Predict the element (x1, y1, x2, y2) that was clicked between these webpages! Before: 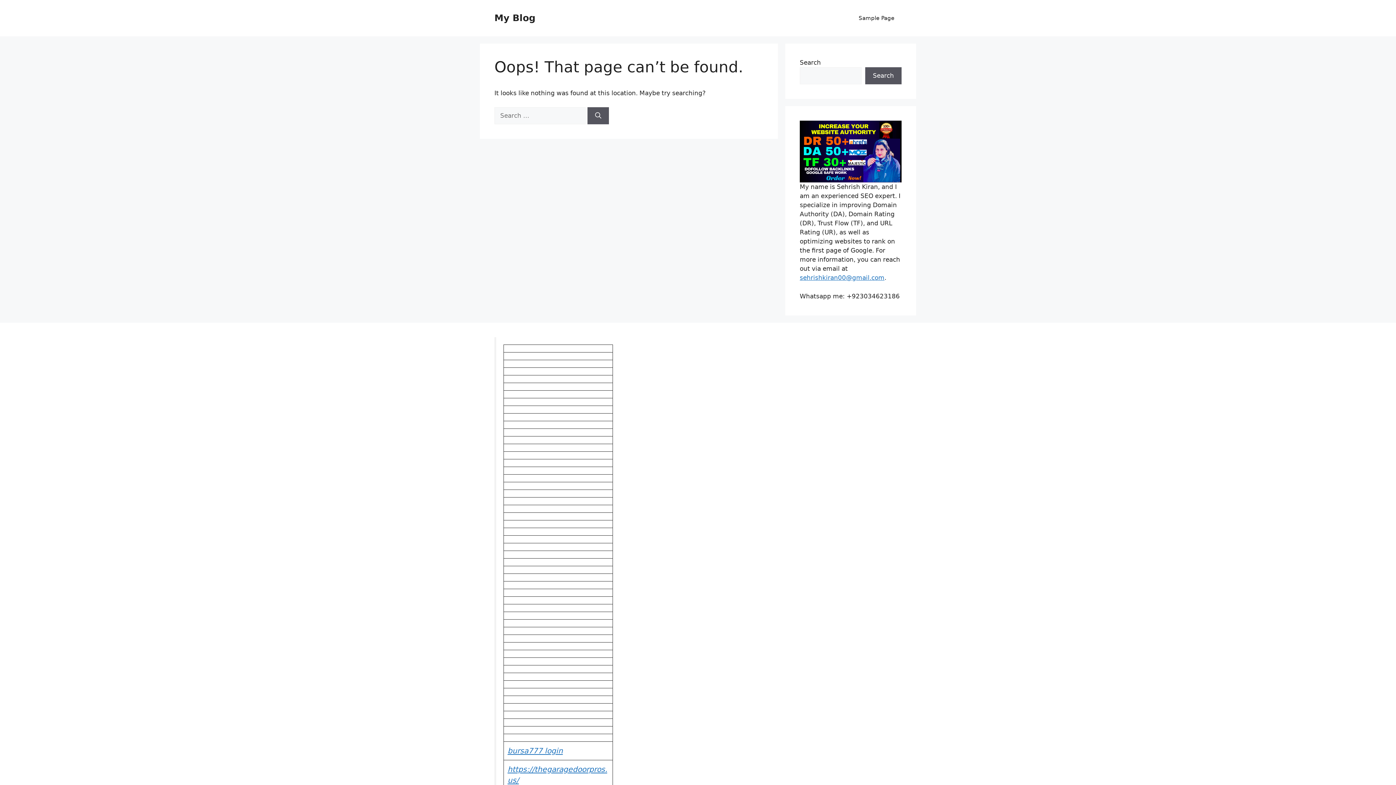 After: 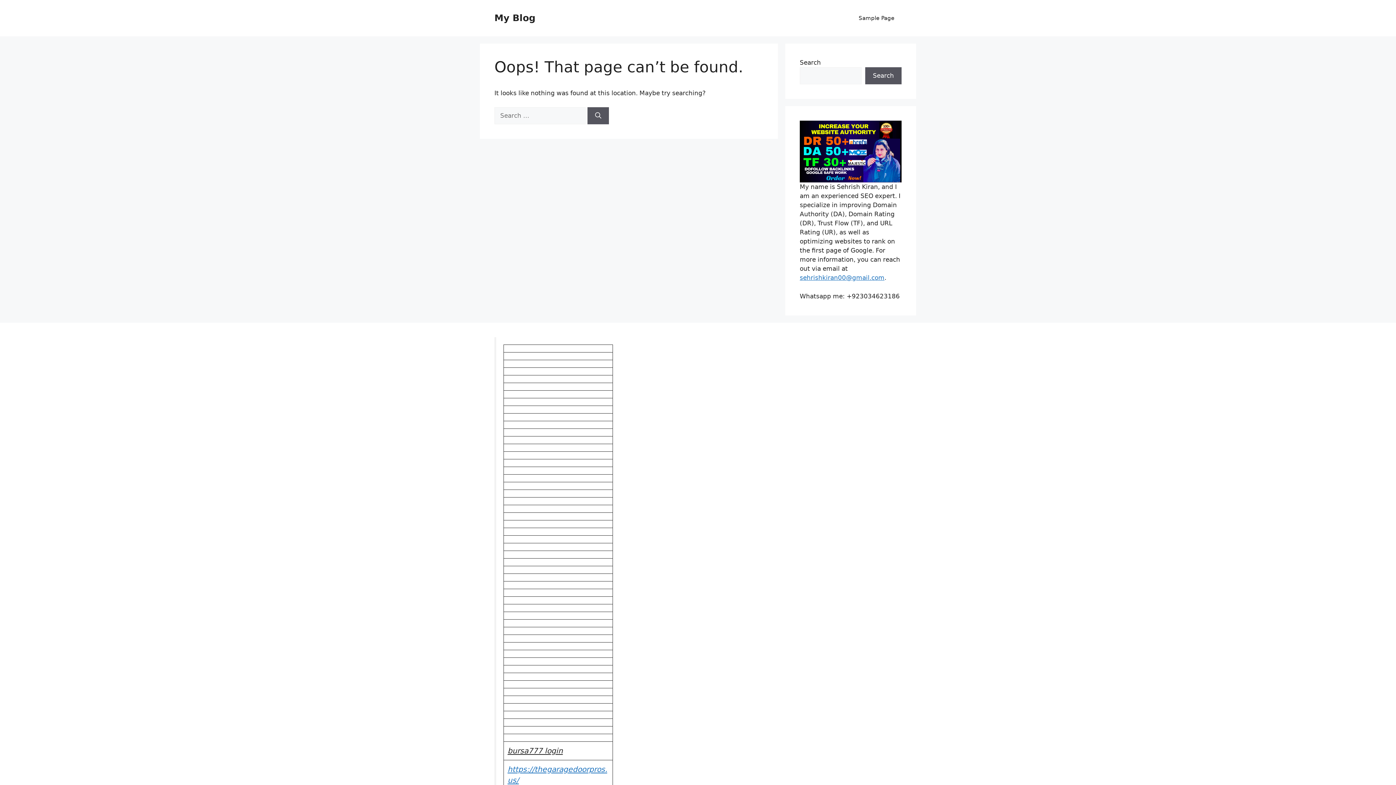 Action: label: bursa777 login bbox: (507, 746, 562, 755)